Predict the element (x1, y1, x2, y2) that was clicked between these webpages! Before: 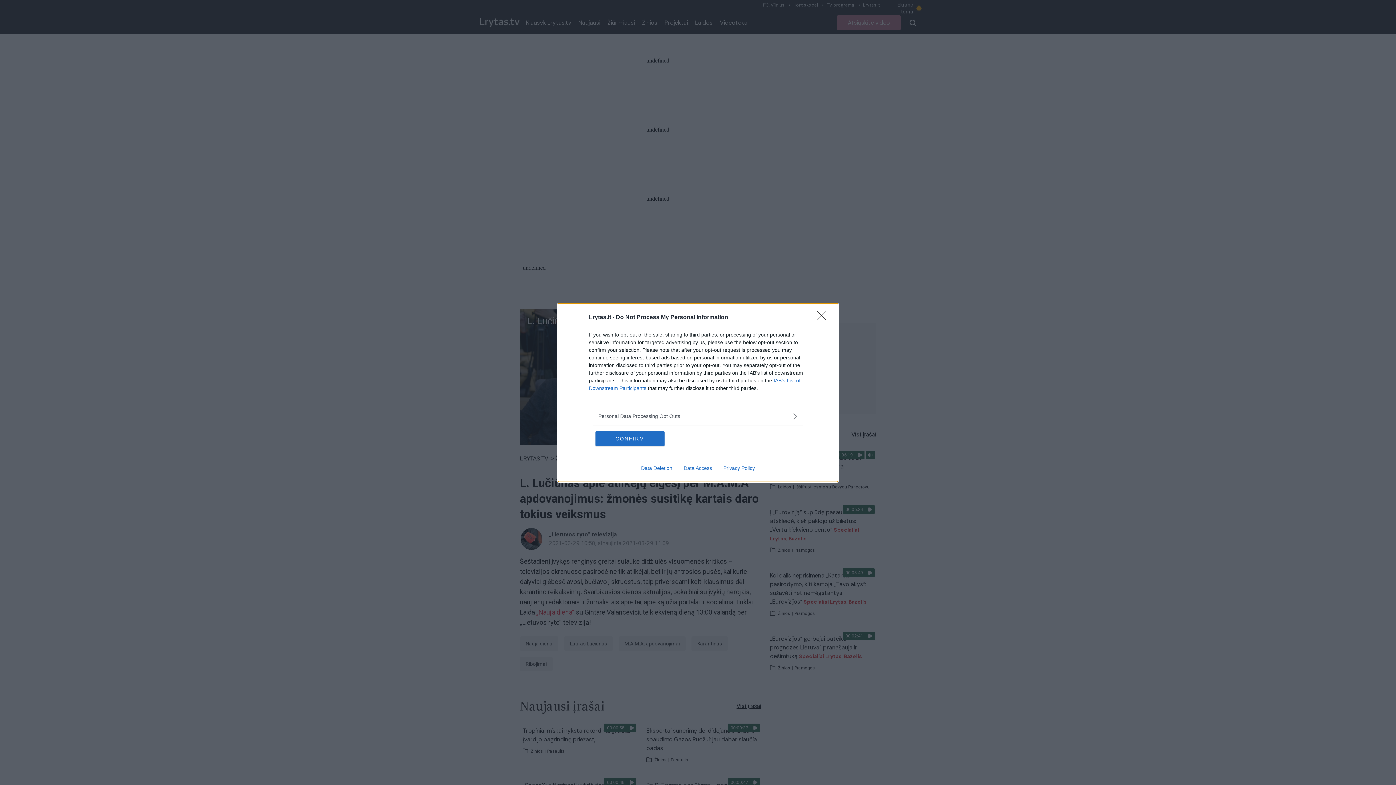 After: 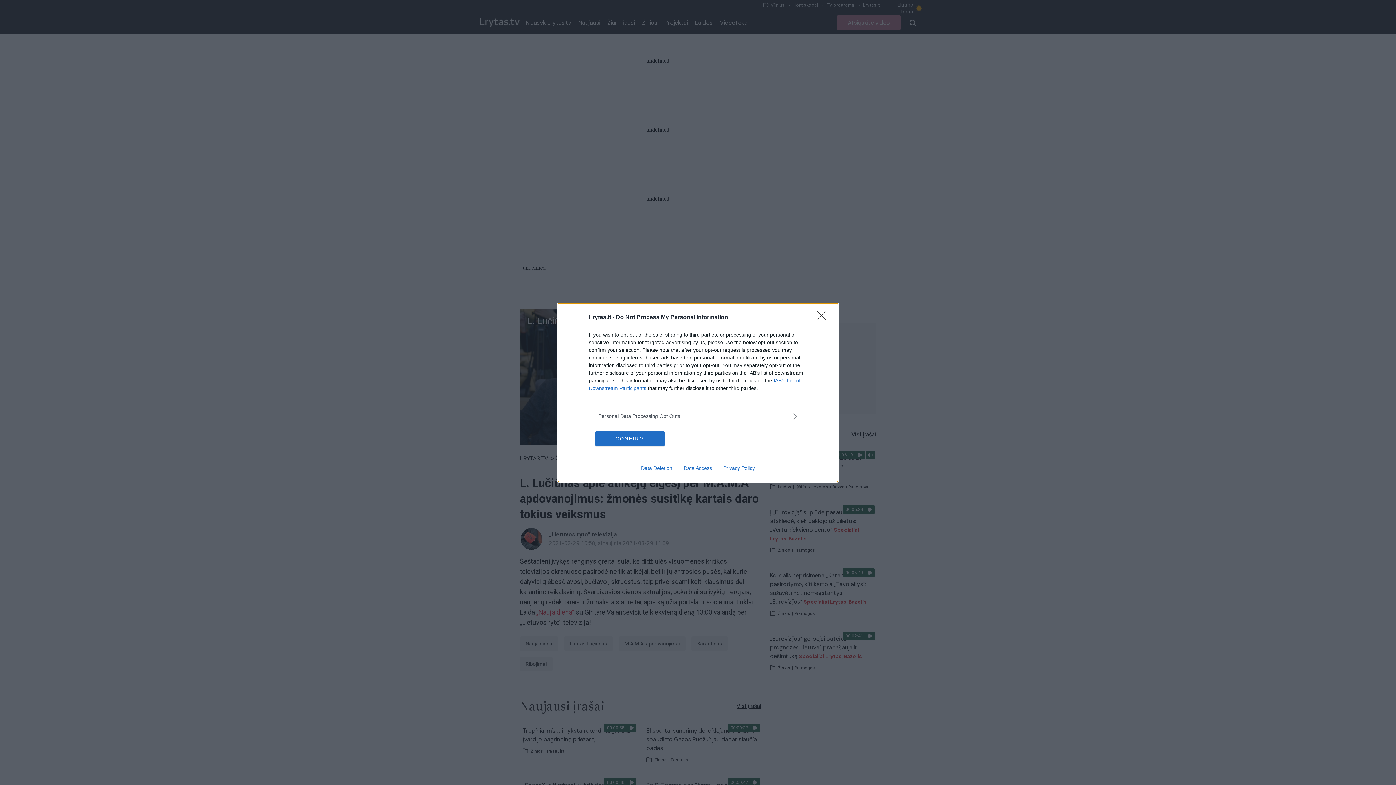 Action: label: Data Deletion bbox: (635, 465, 678, 471)